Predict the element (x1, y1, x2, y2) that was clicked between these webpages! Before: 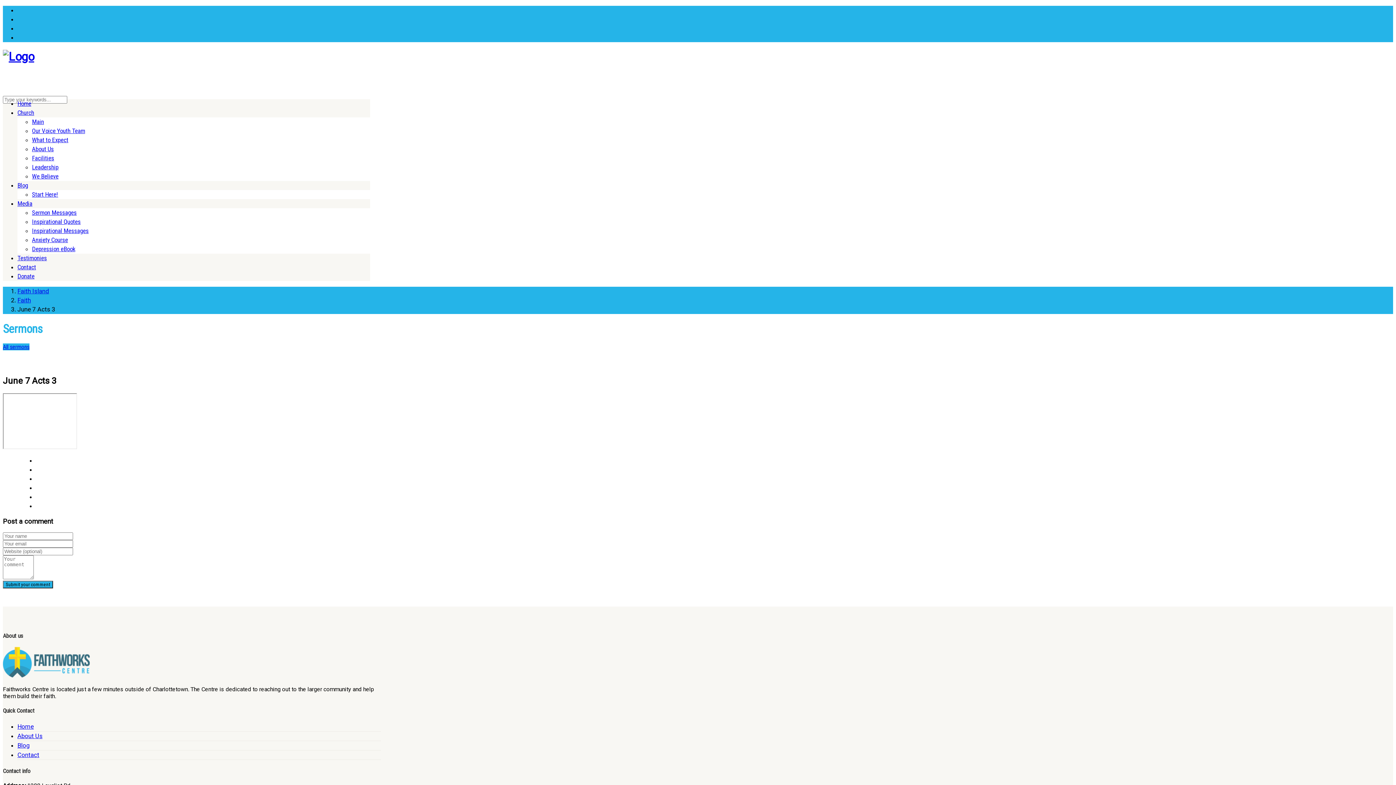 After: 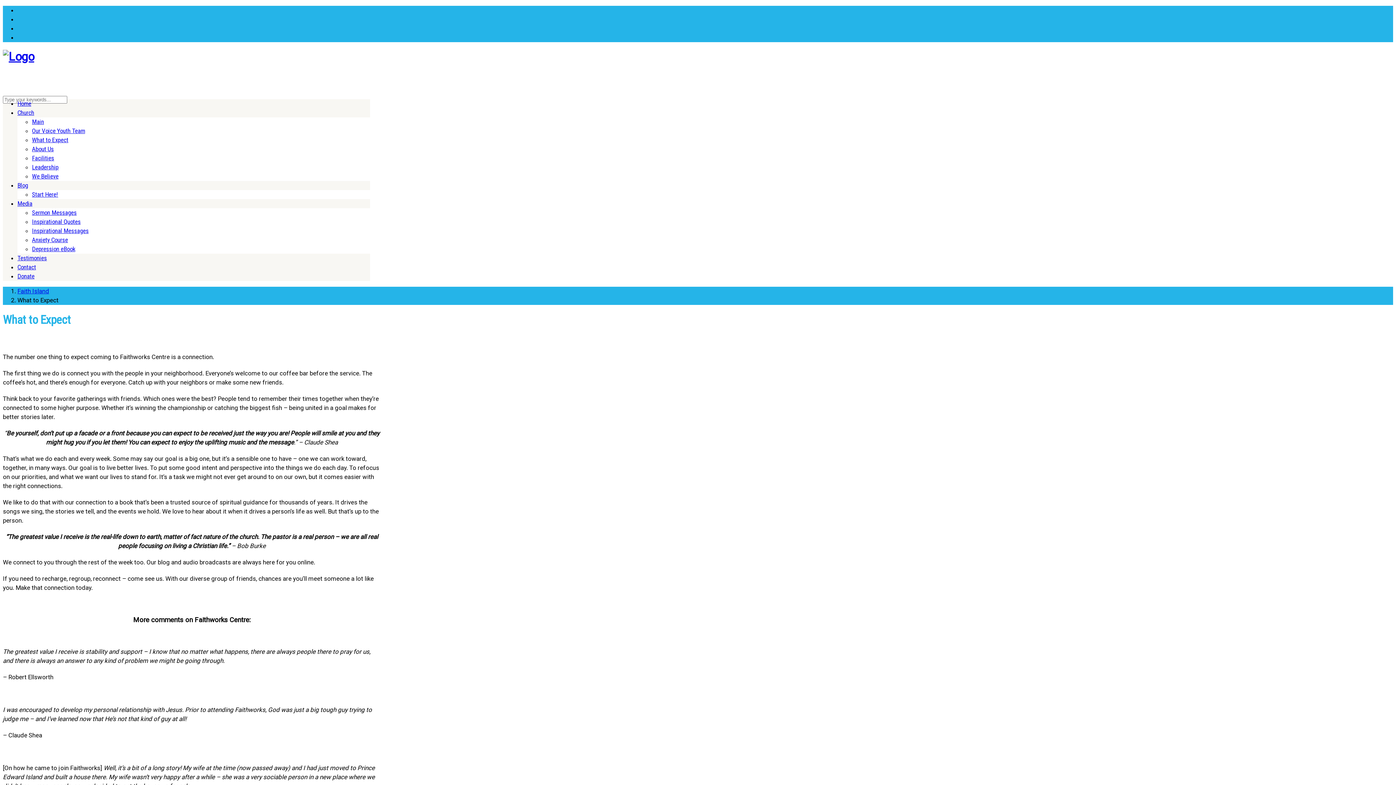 Action: label: What to Expect bbox: (32, 136, 68, 144)